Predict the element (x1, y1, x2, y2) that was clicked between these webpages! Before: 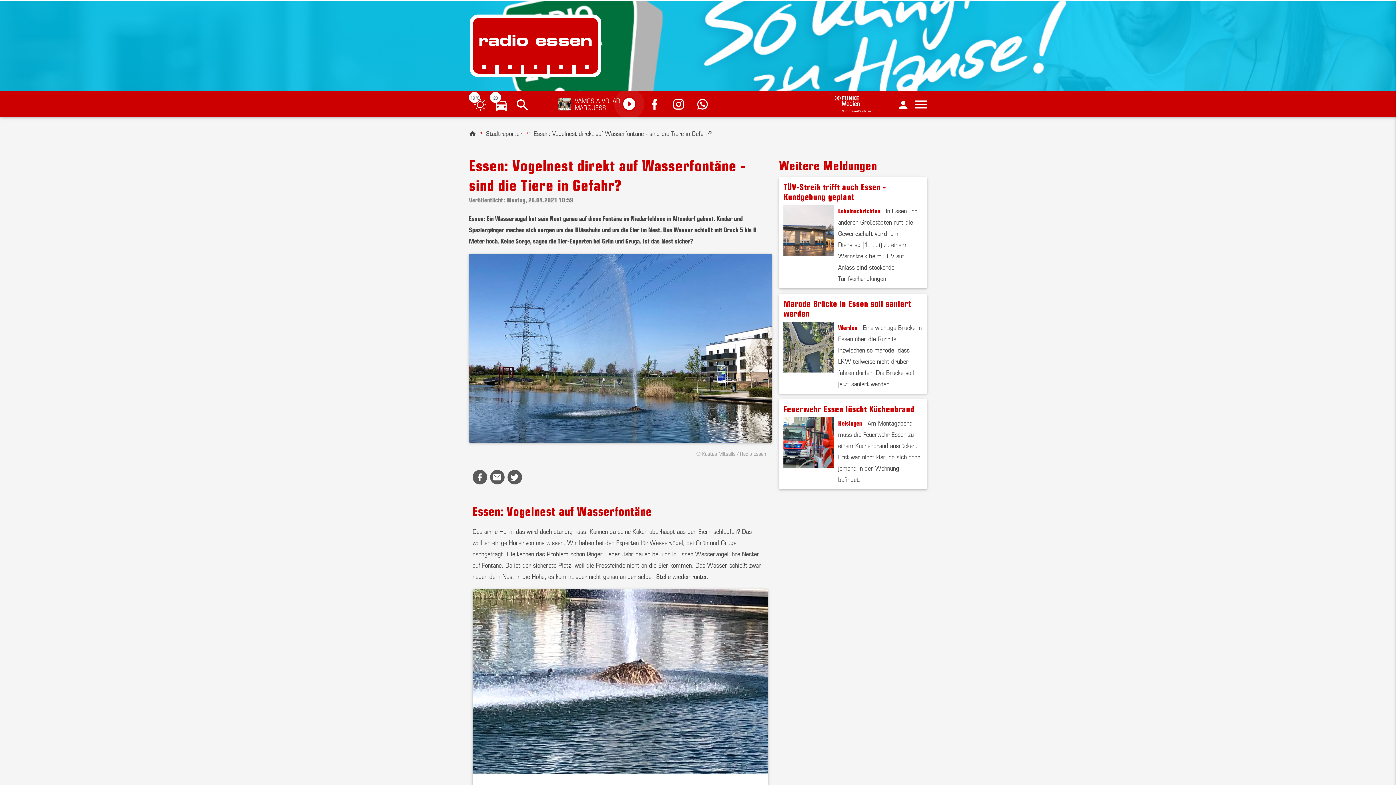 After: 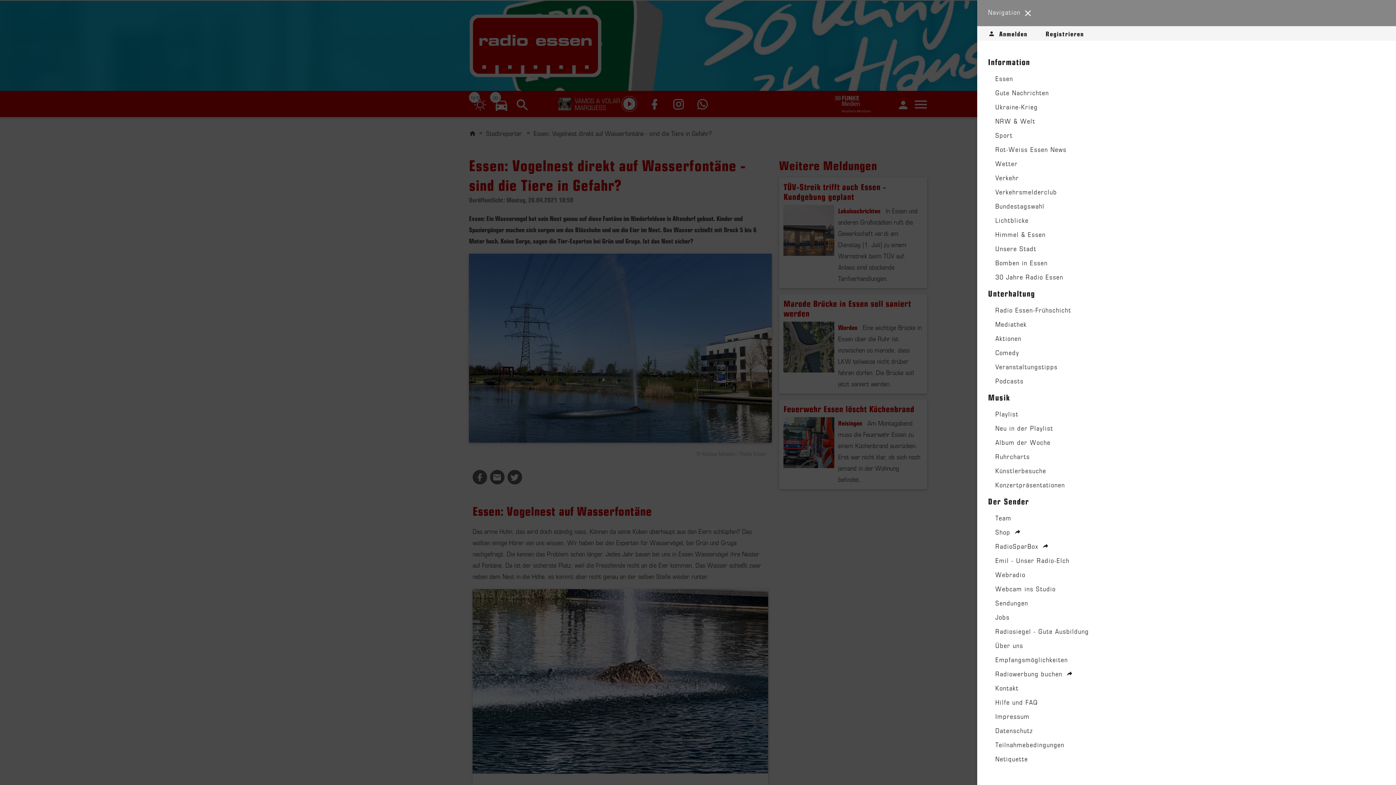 Action: bbox: (913, 96, 925, 112)